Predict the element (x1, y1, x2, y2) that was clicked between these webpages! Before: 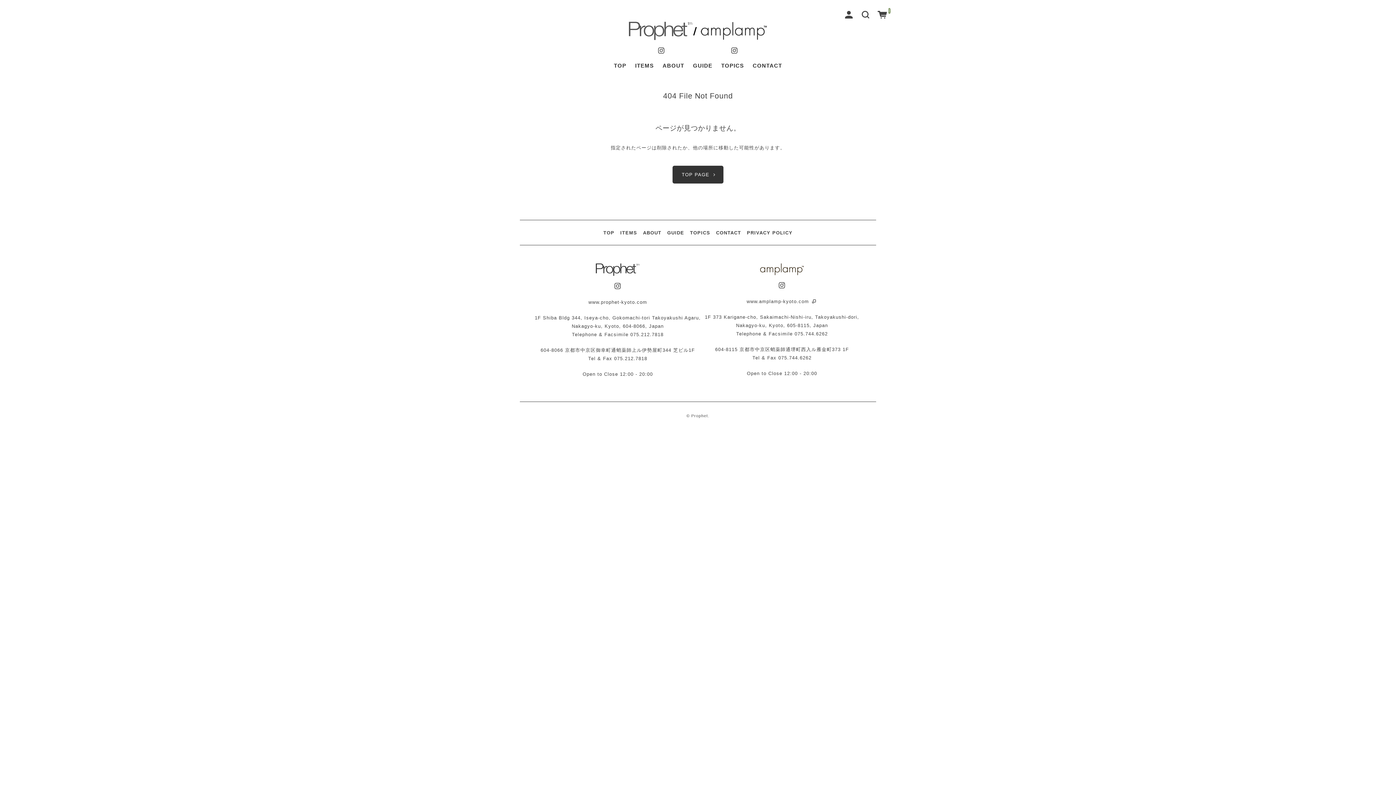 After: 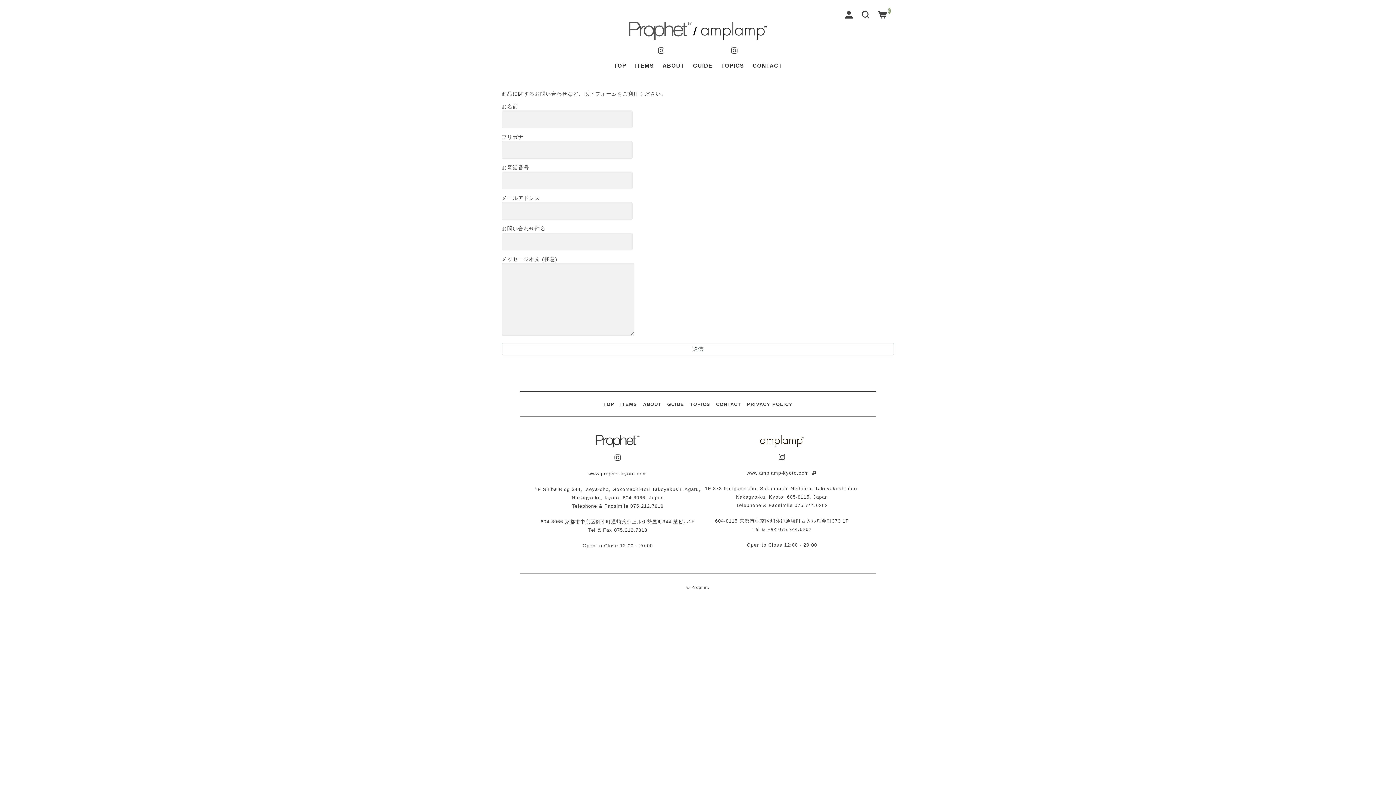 Action: label: CONTACT bbox: (752, 62, 782, 68)